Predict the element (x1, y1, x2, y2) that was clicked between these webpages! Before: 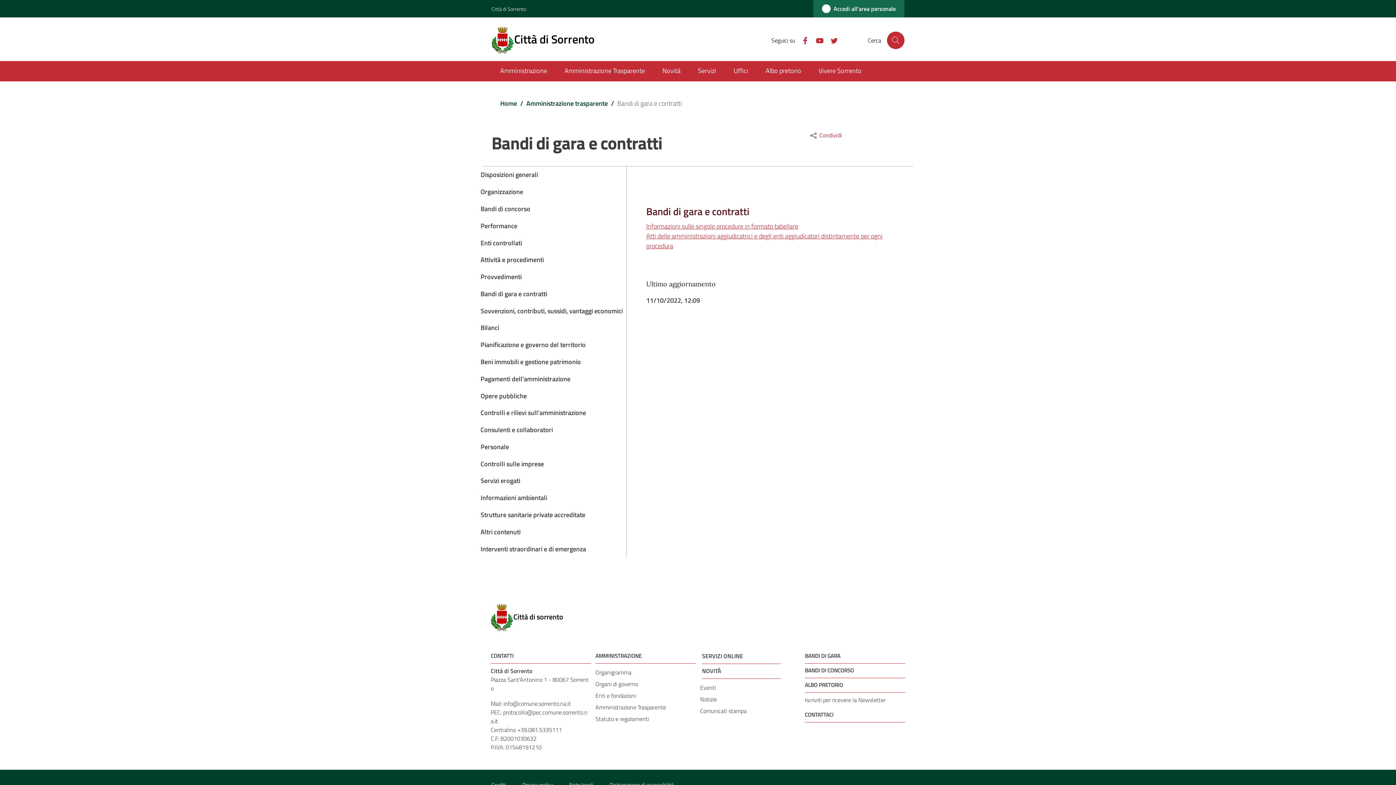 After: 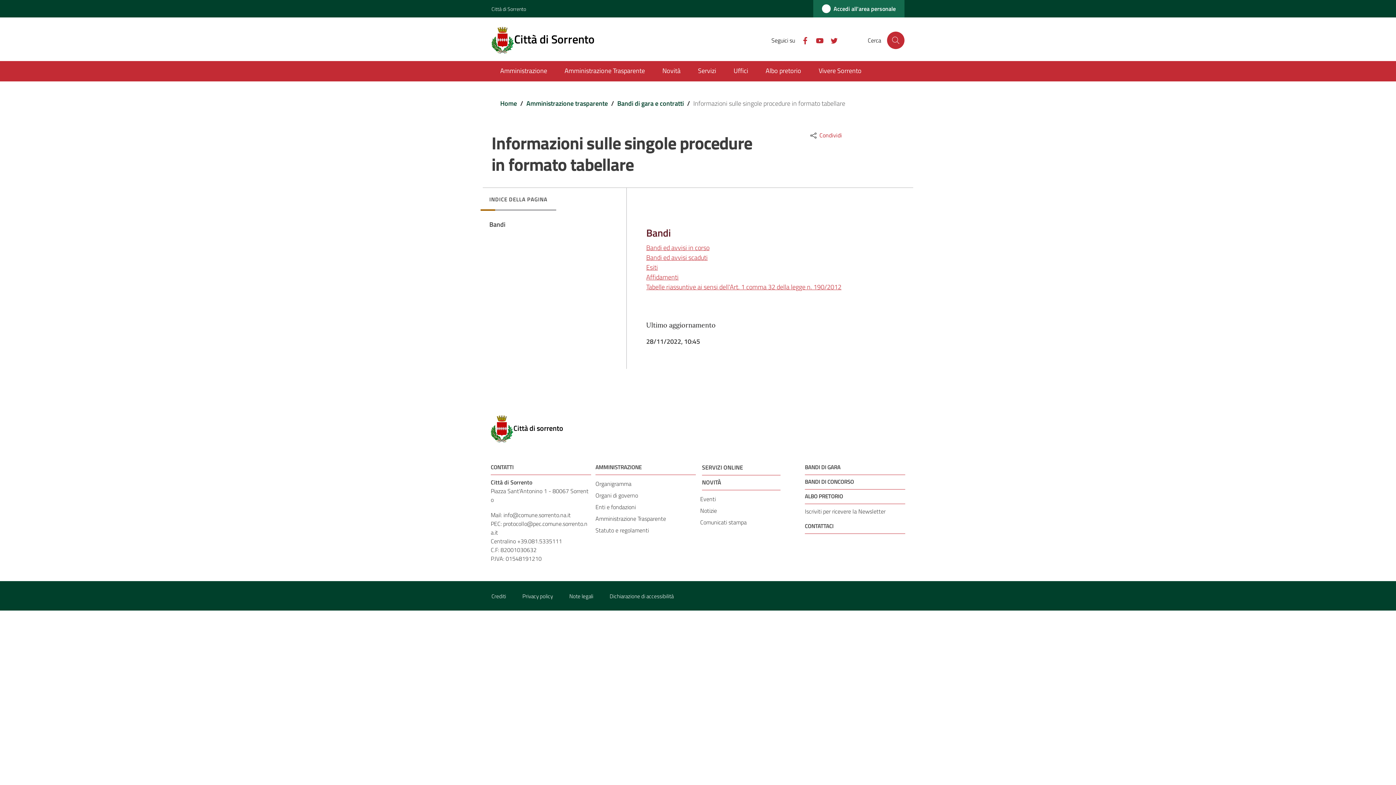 Action: bbox: (646, 221, 798, 231) label: Informazioni sulle singole procedure in formato tabellare